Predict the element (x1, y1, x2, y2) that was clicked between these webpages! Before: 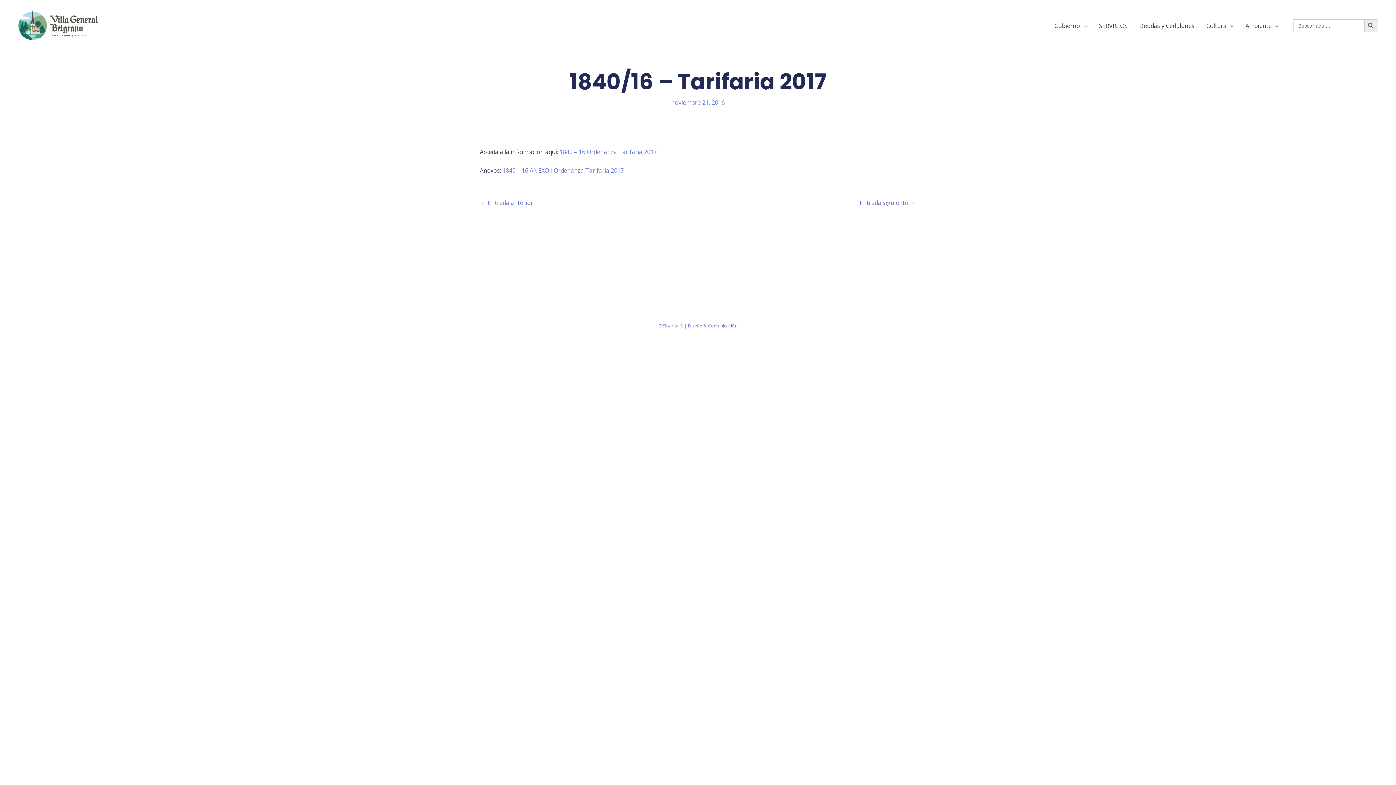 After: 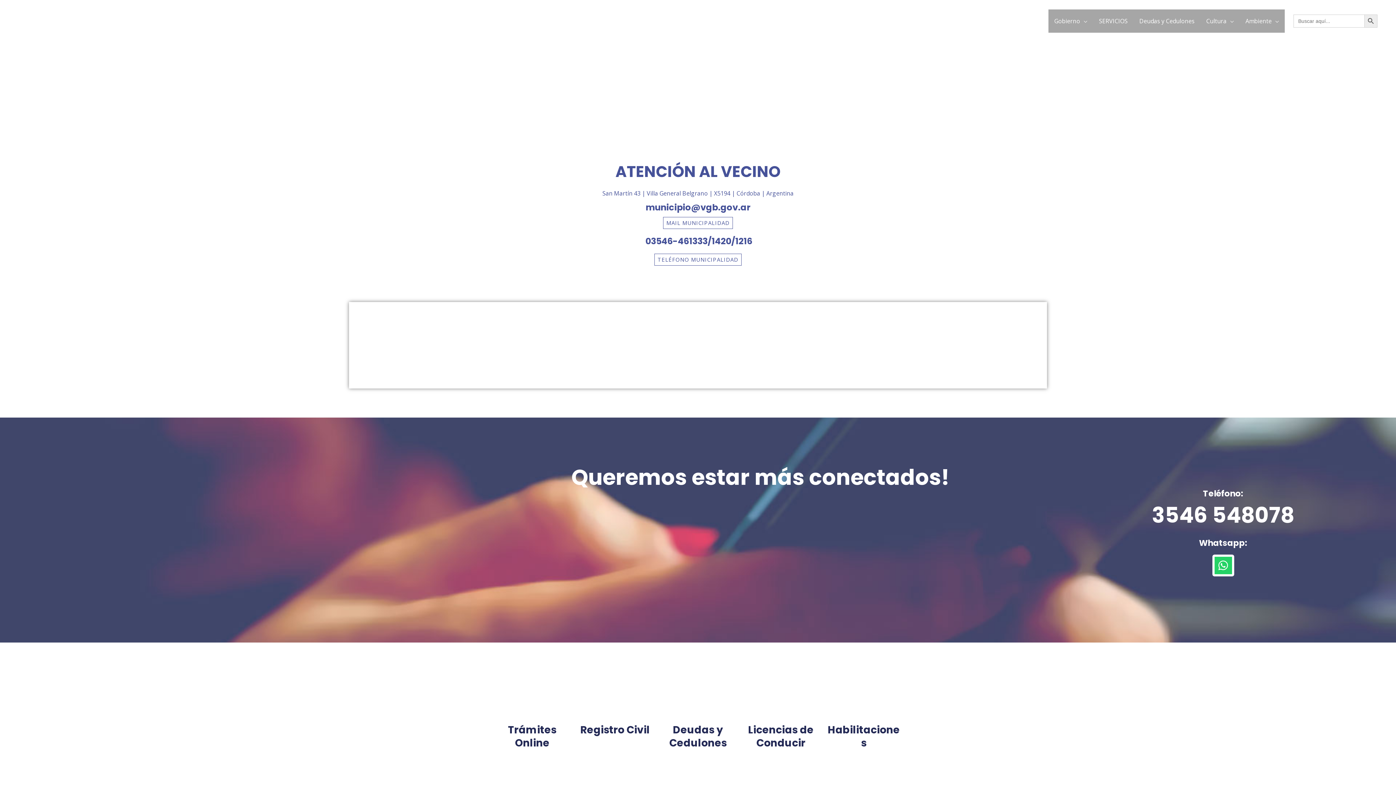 Action: bbox: (12, 21, 104, 29)